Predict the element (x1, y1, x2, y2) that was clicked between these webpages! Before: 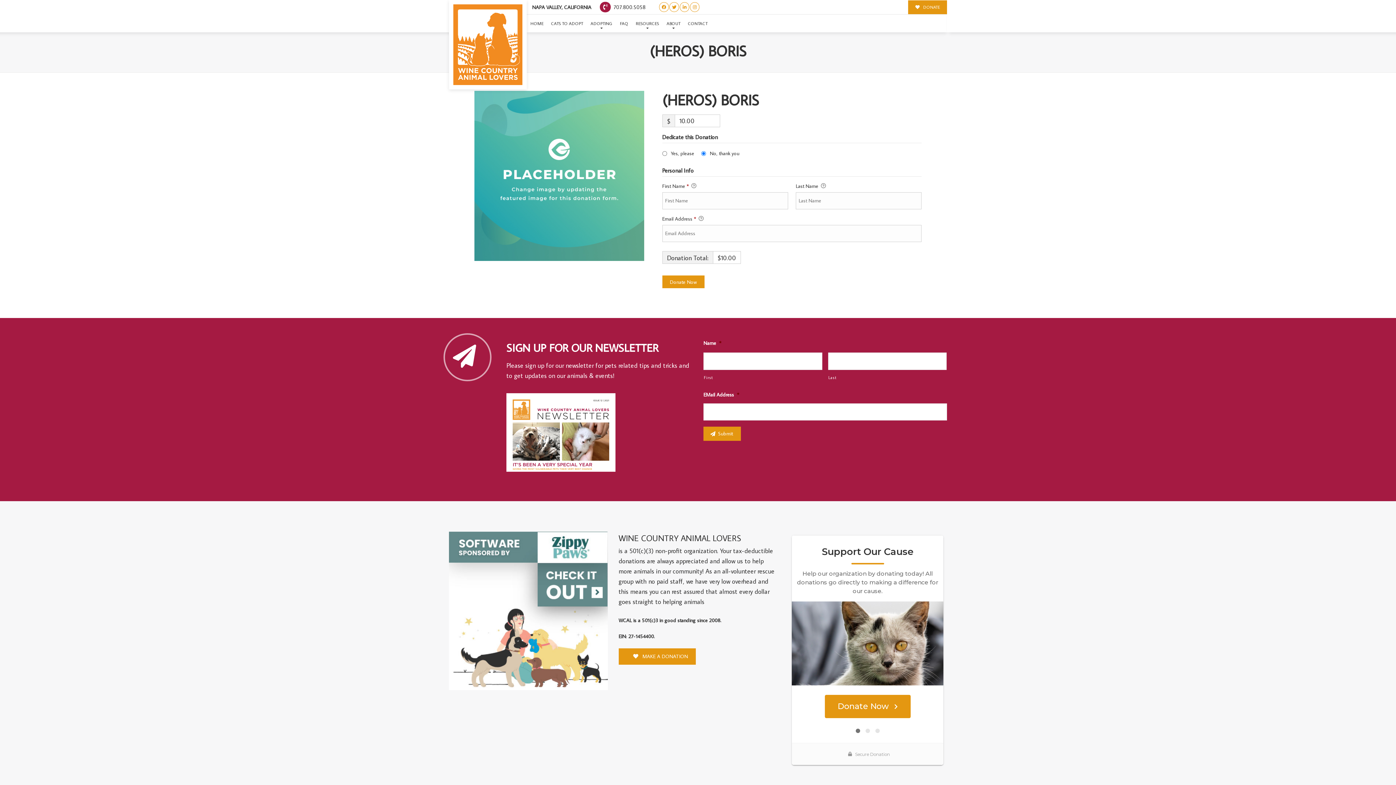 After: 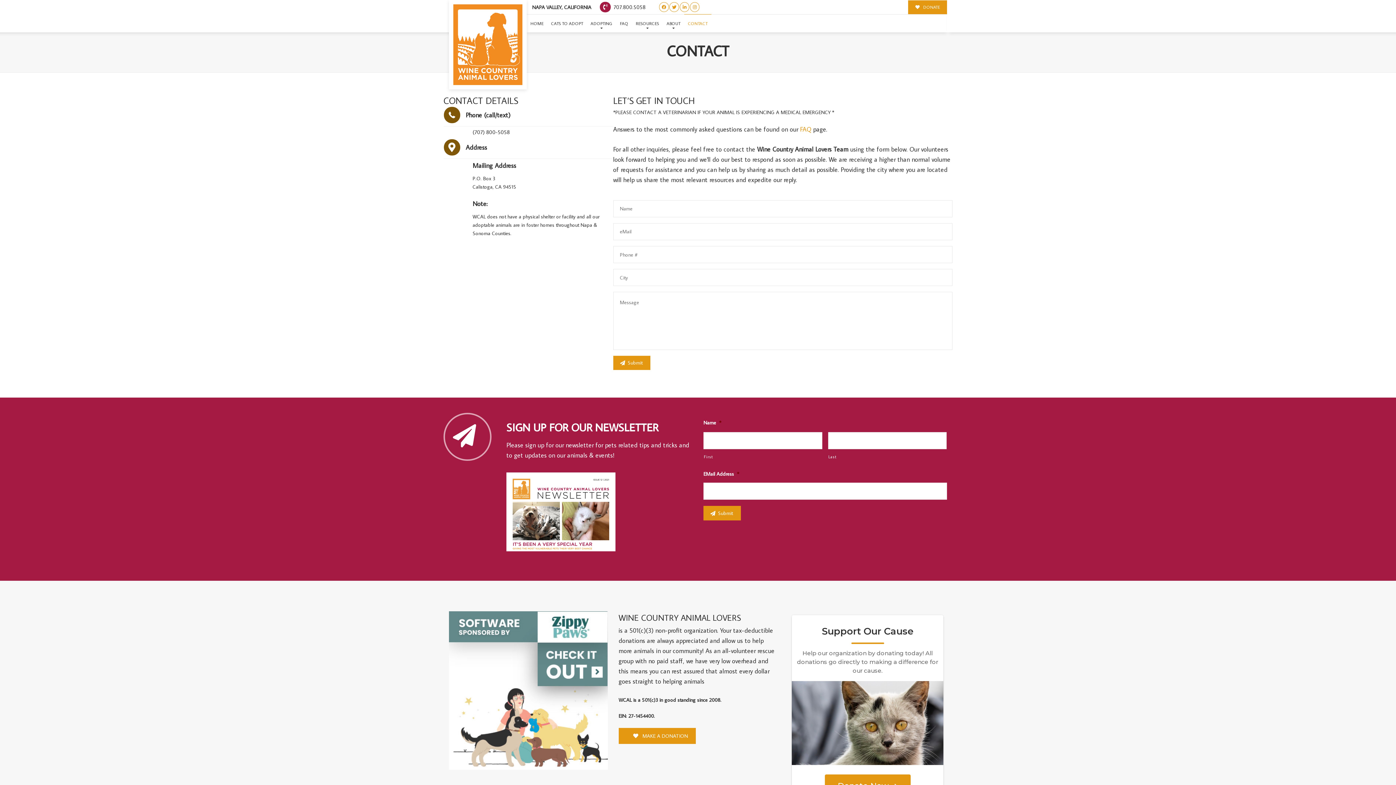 Action: bbox: (684, 14, 711, 32) label: CONTACT